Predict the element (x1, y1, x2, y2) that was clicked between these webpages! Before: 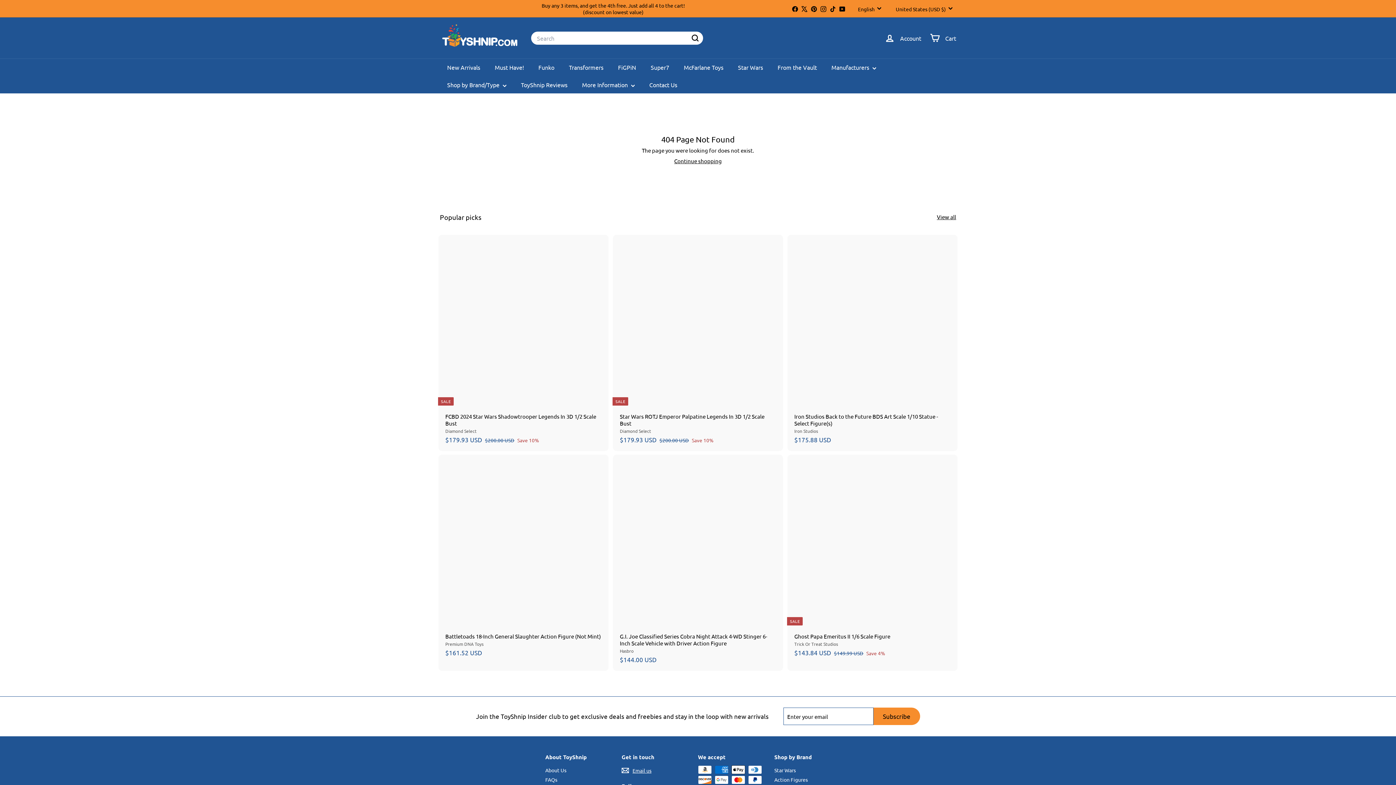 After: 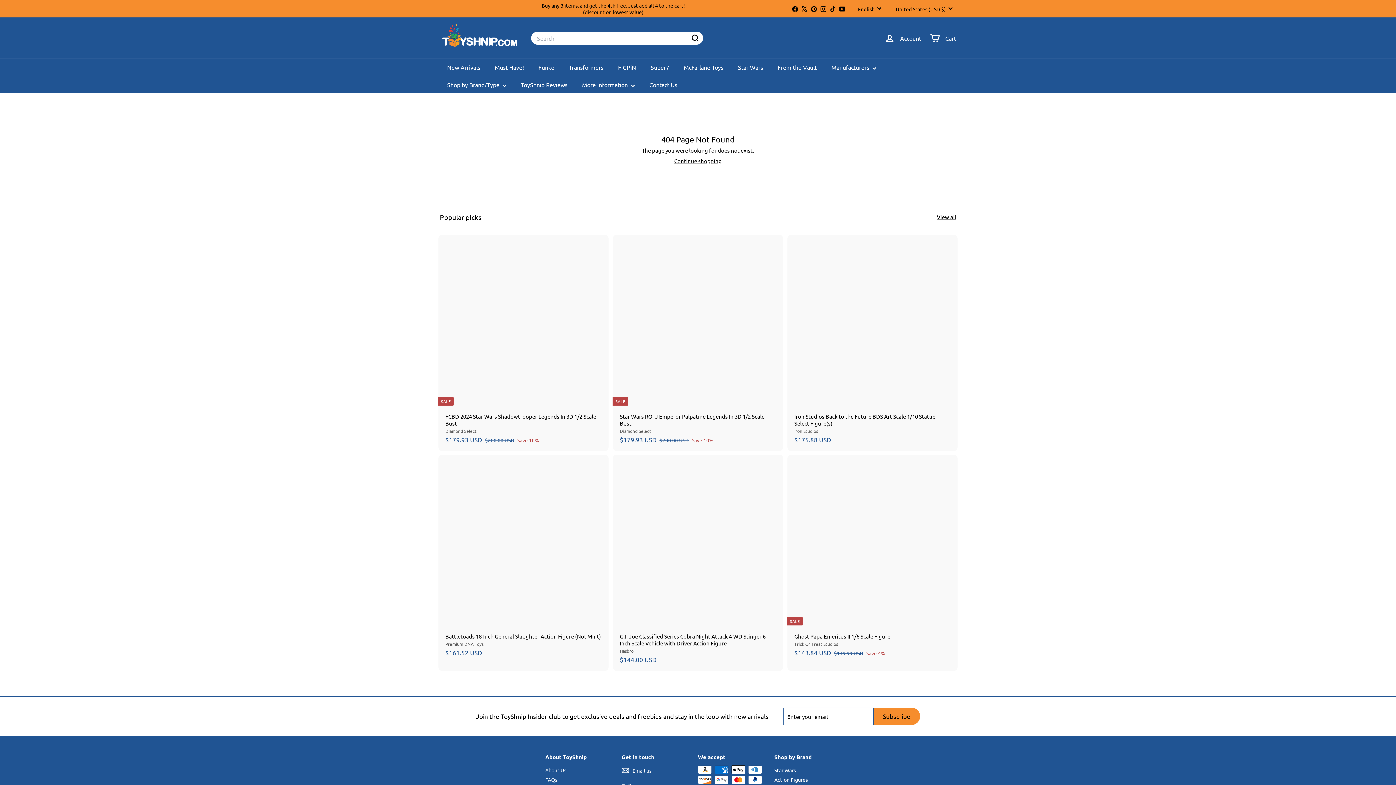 Action: bbox: (790, 3, 800, 13) label: Facebook